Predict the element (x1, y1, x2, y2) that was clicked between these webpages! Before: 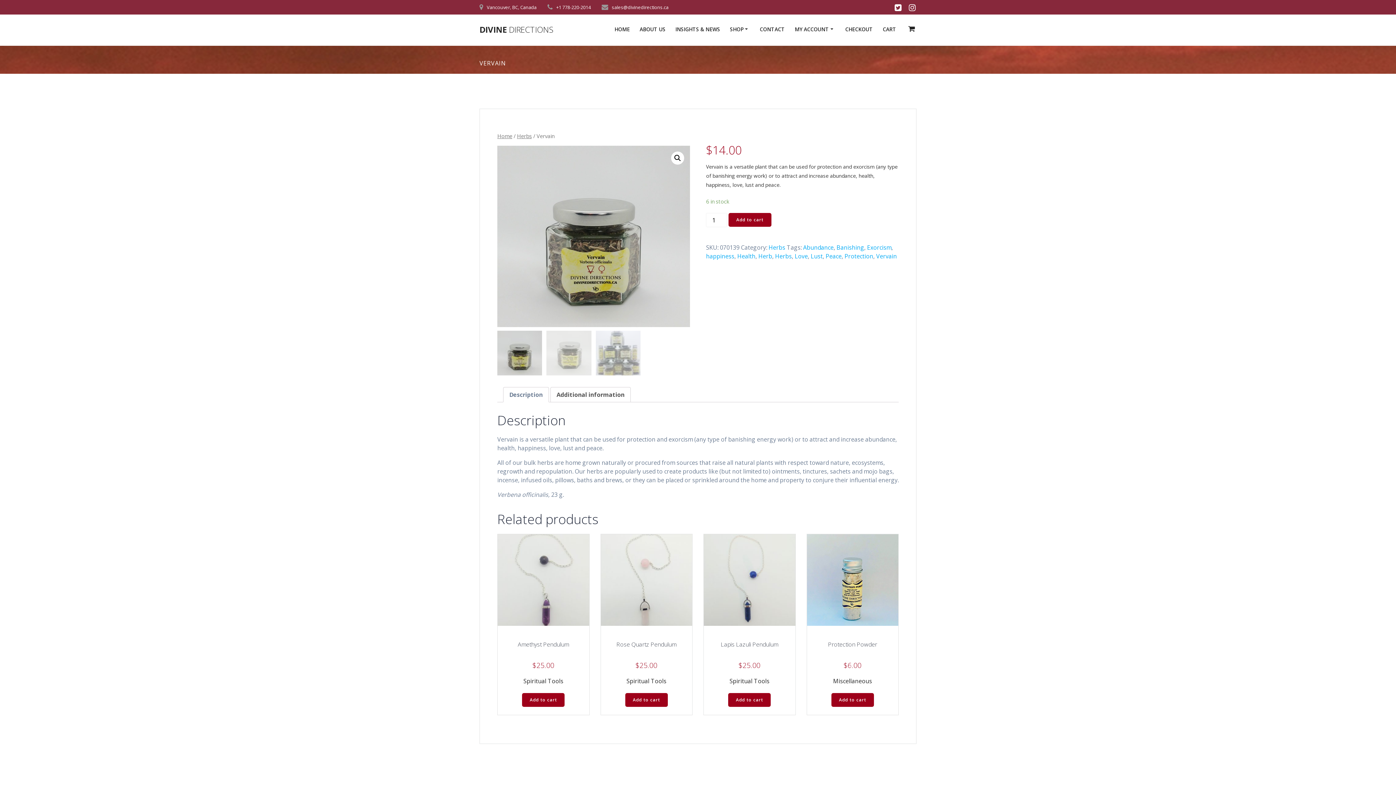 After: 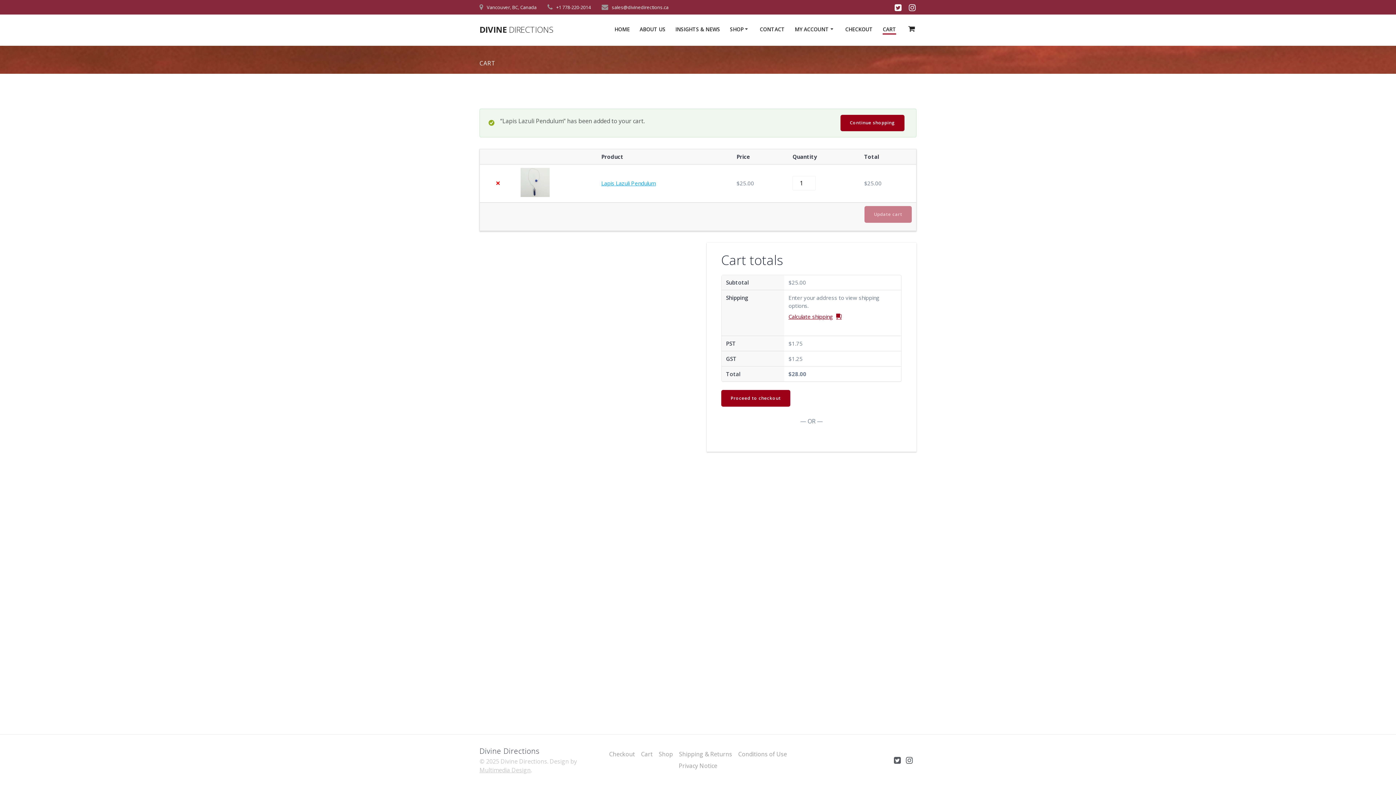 Action: bbox: (728, 693, 771, 707) label: Add “Lapis Lazuli Pendulum” to your cart